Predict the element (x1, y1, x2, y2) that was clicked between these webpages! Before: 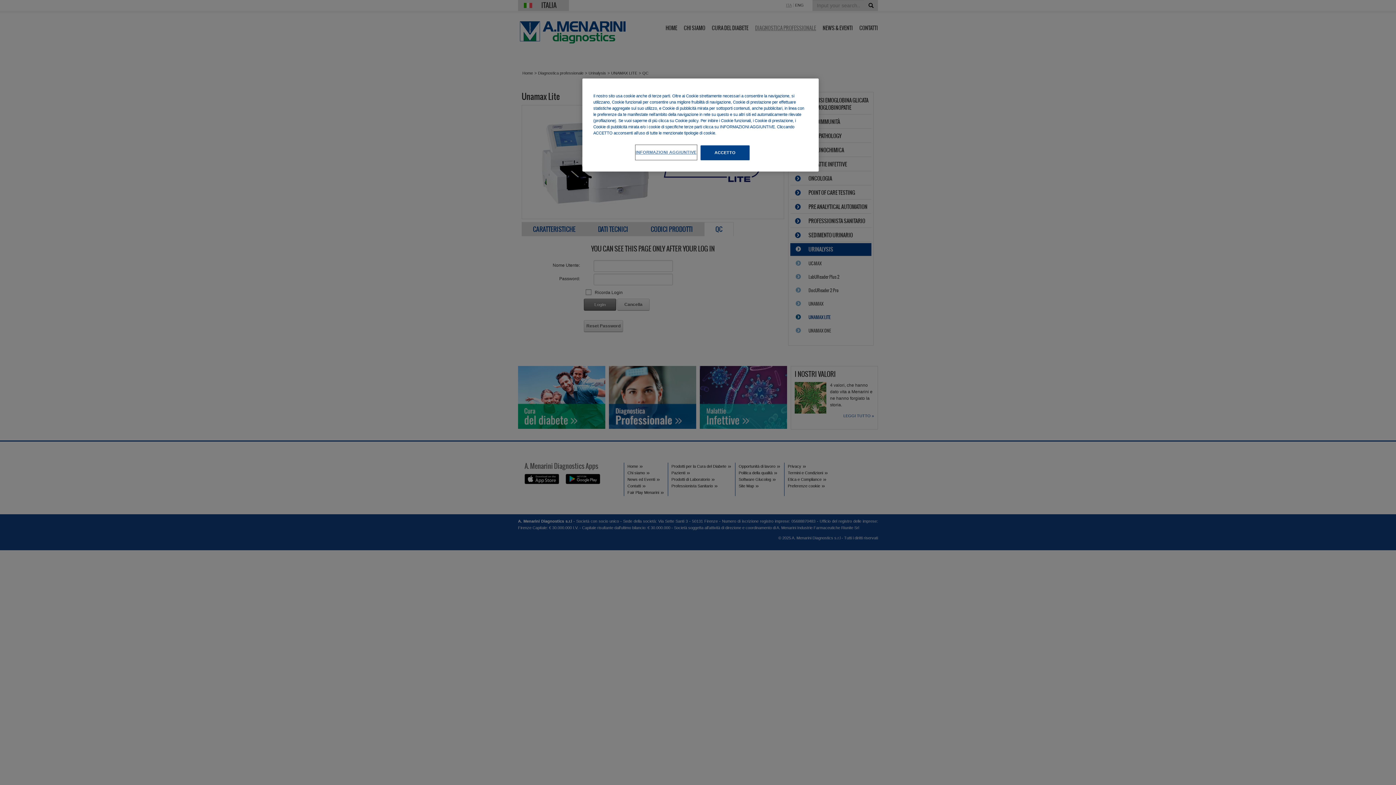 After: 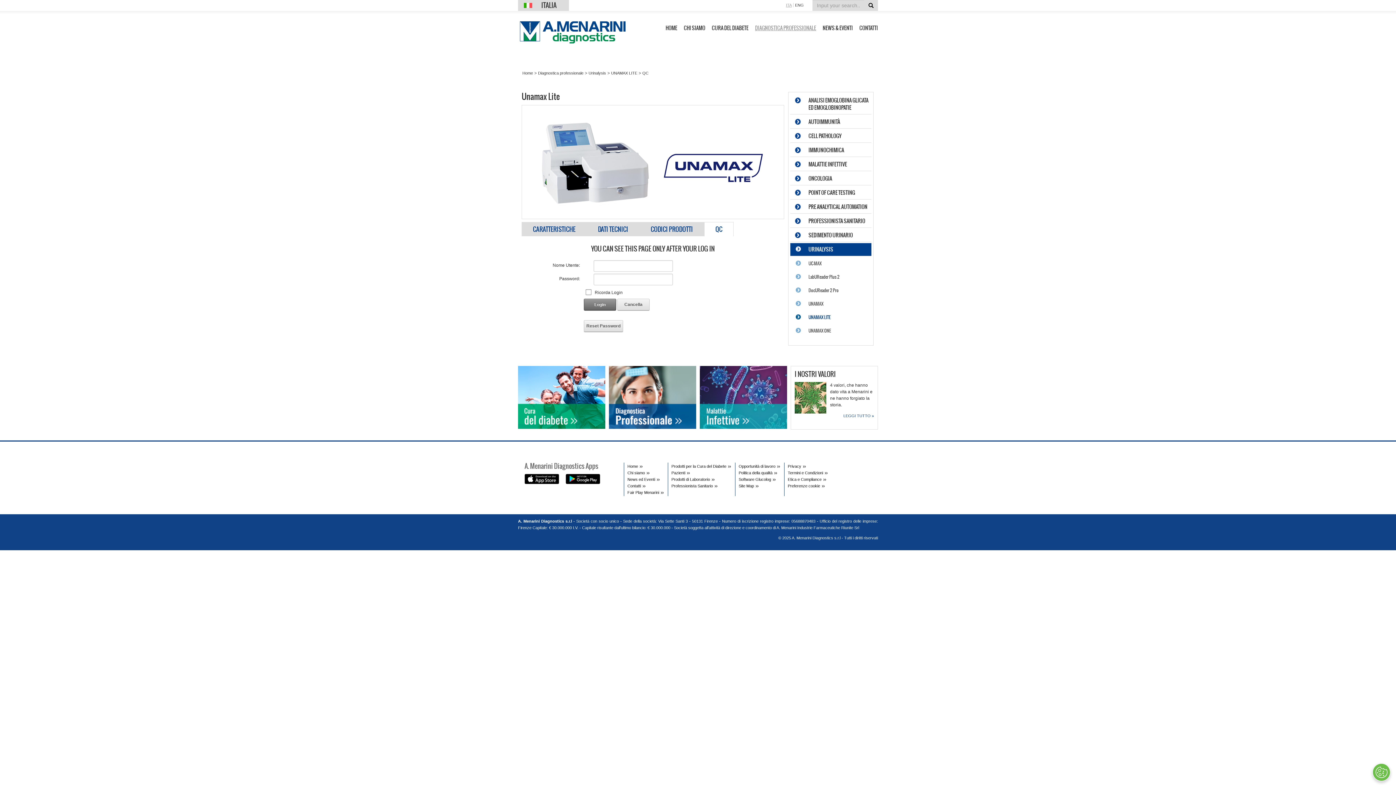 Action: label: ACCETTO bbox: (700, 145, 749, 160)